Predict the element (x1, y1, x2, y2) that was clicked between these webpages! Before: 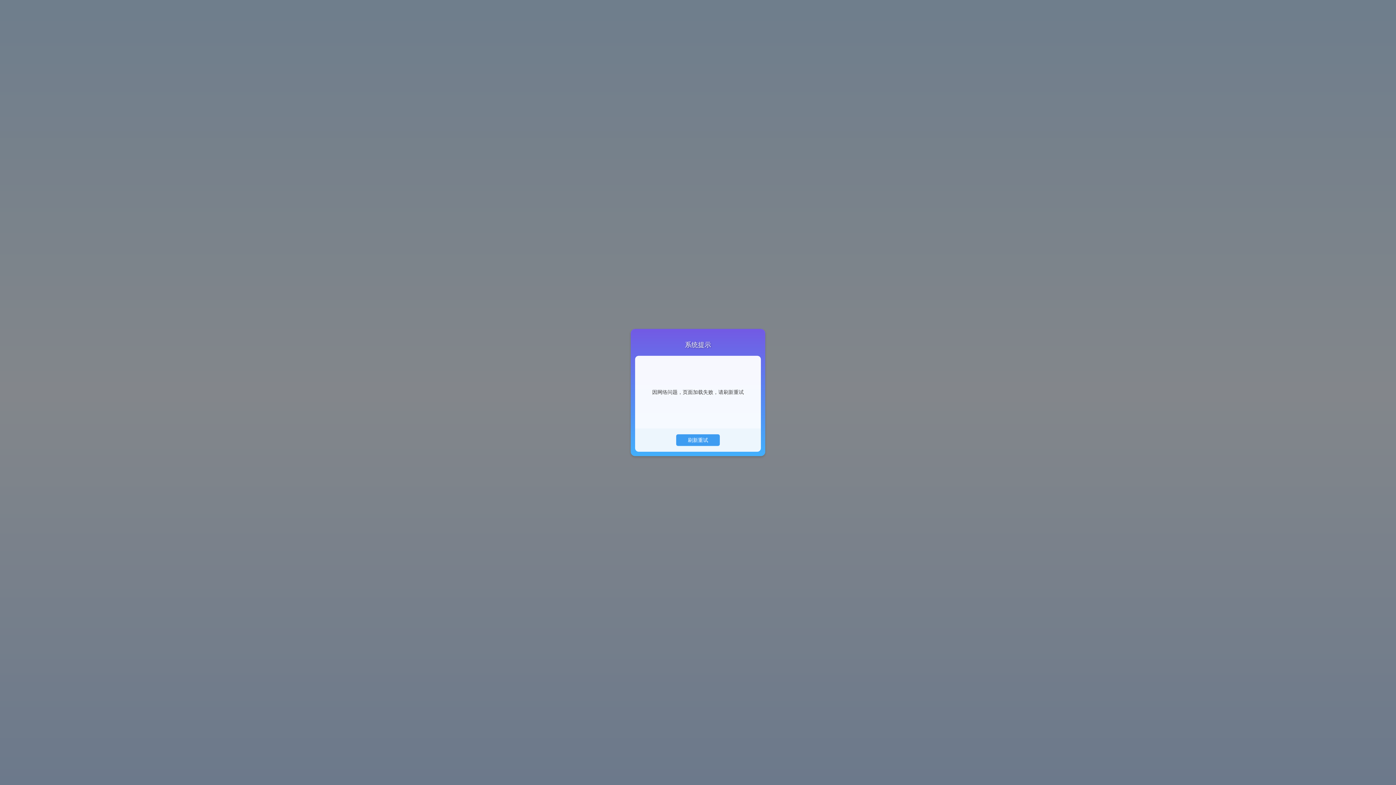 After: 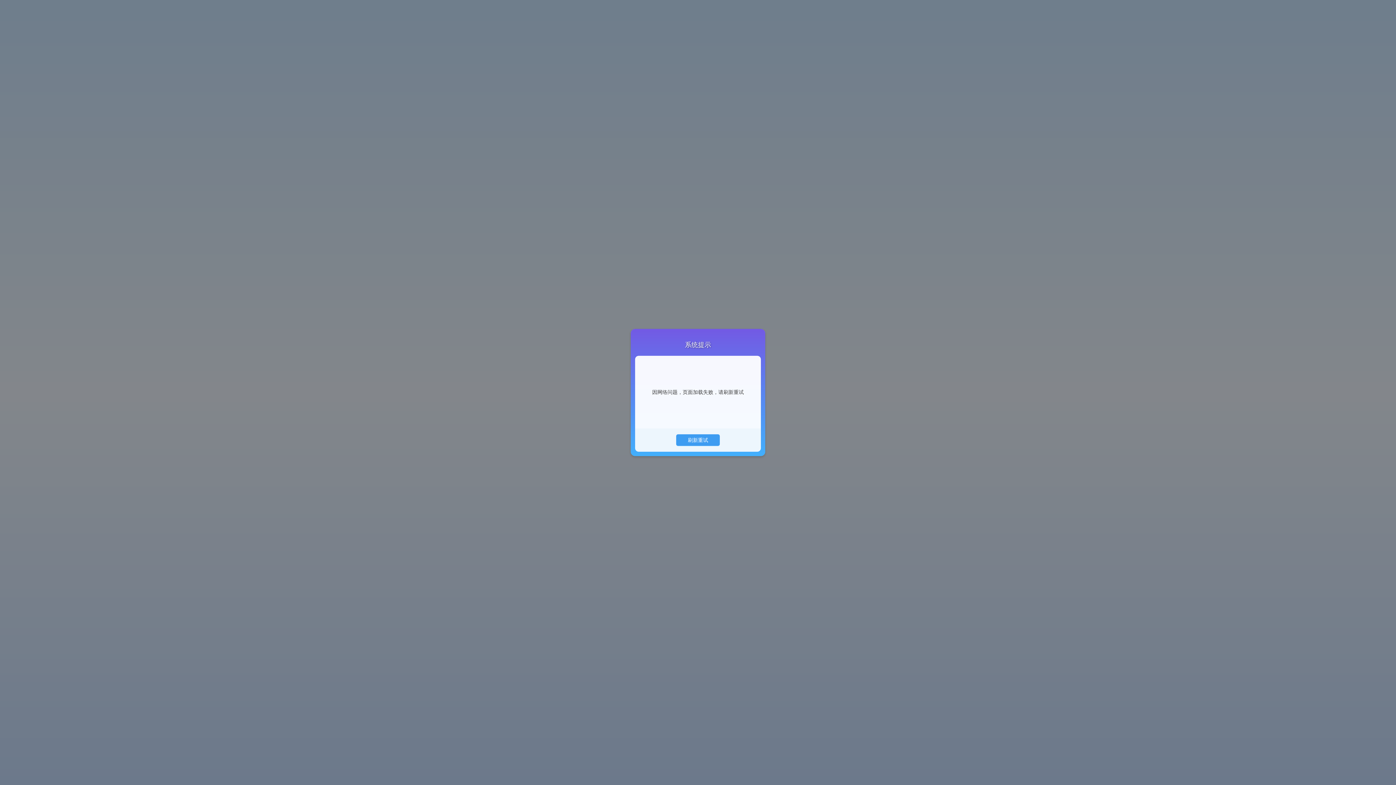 Action: label: 刷新重试 bbox: (693, 401, 702, 403)